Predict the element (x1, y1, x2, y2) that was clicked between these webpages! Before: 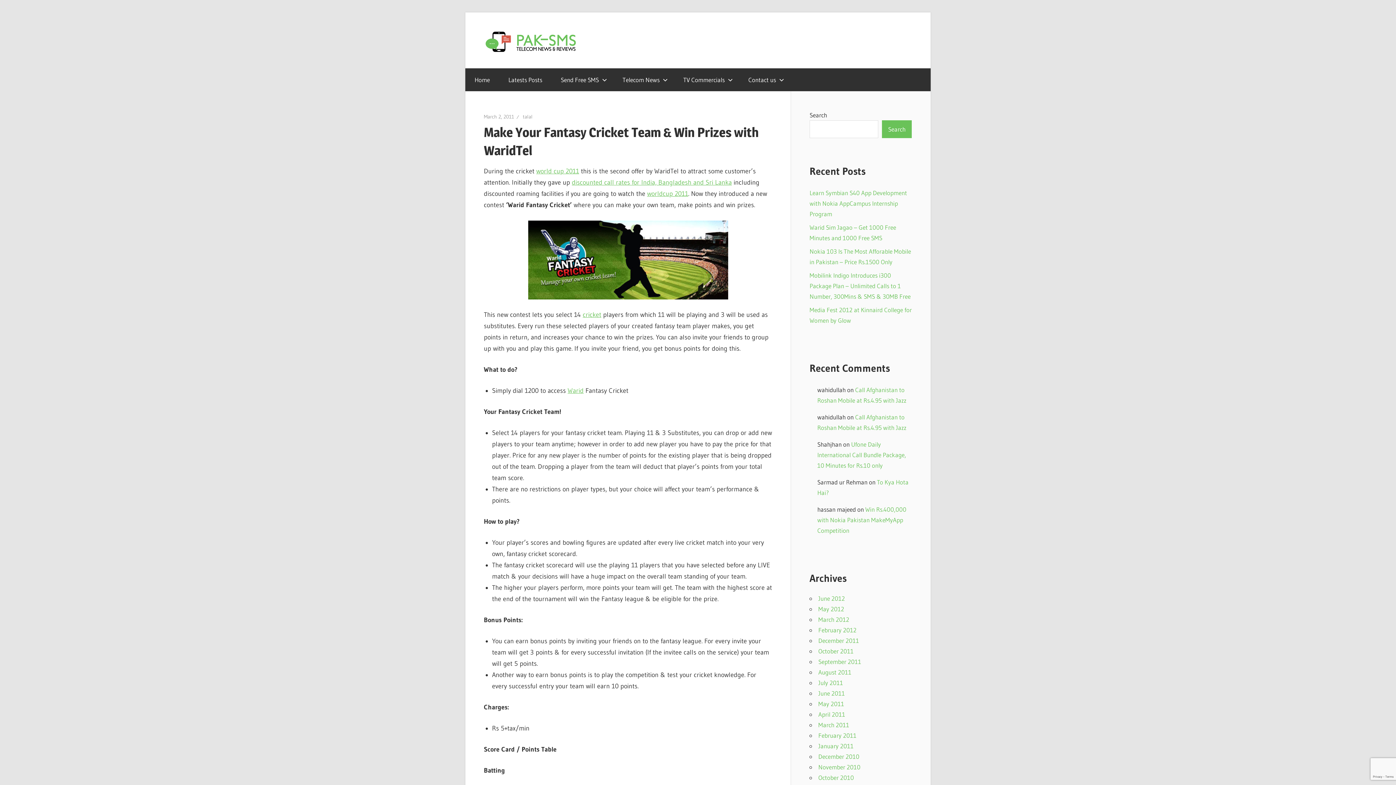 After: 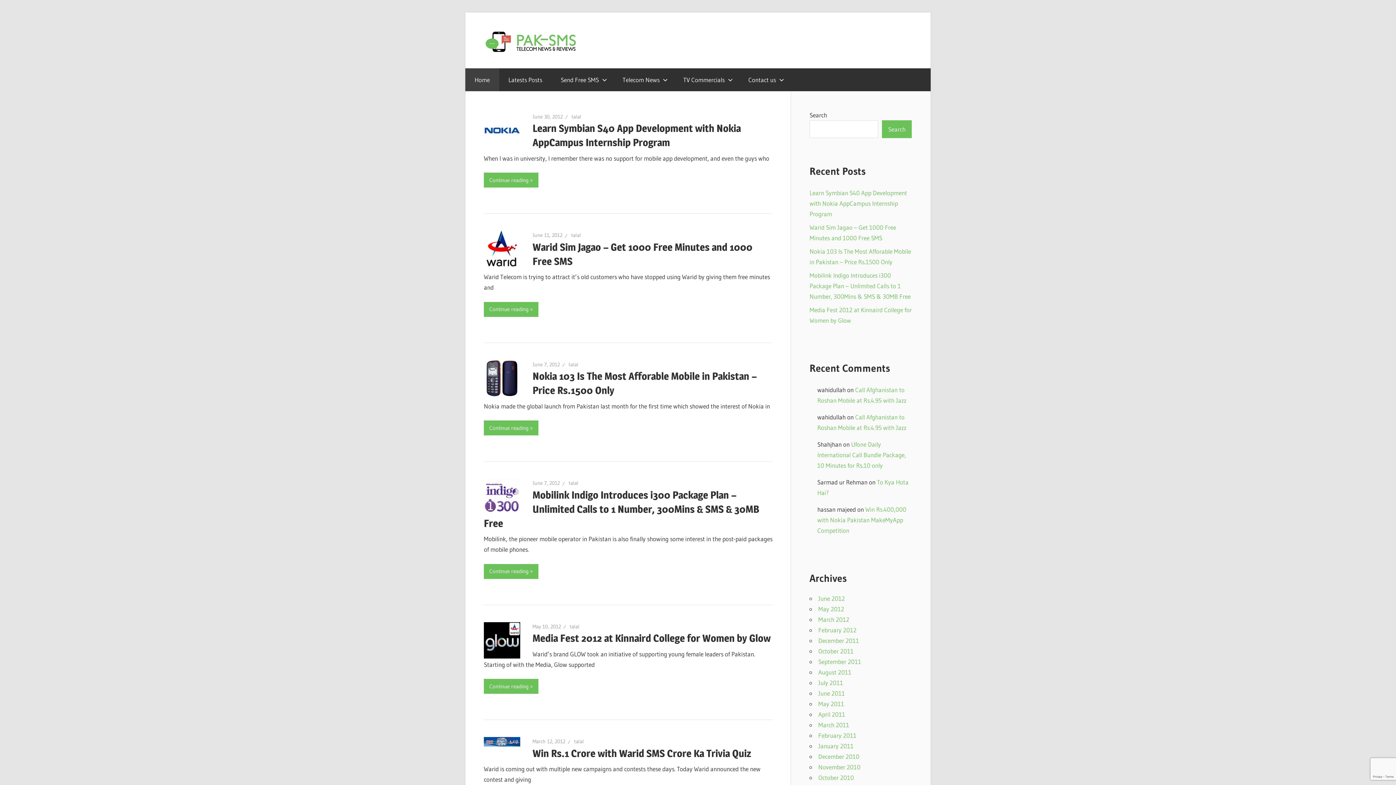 Action: bbox: (818, 668, 851, 676) label: August 2011